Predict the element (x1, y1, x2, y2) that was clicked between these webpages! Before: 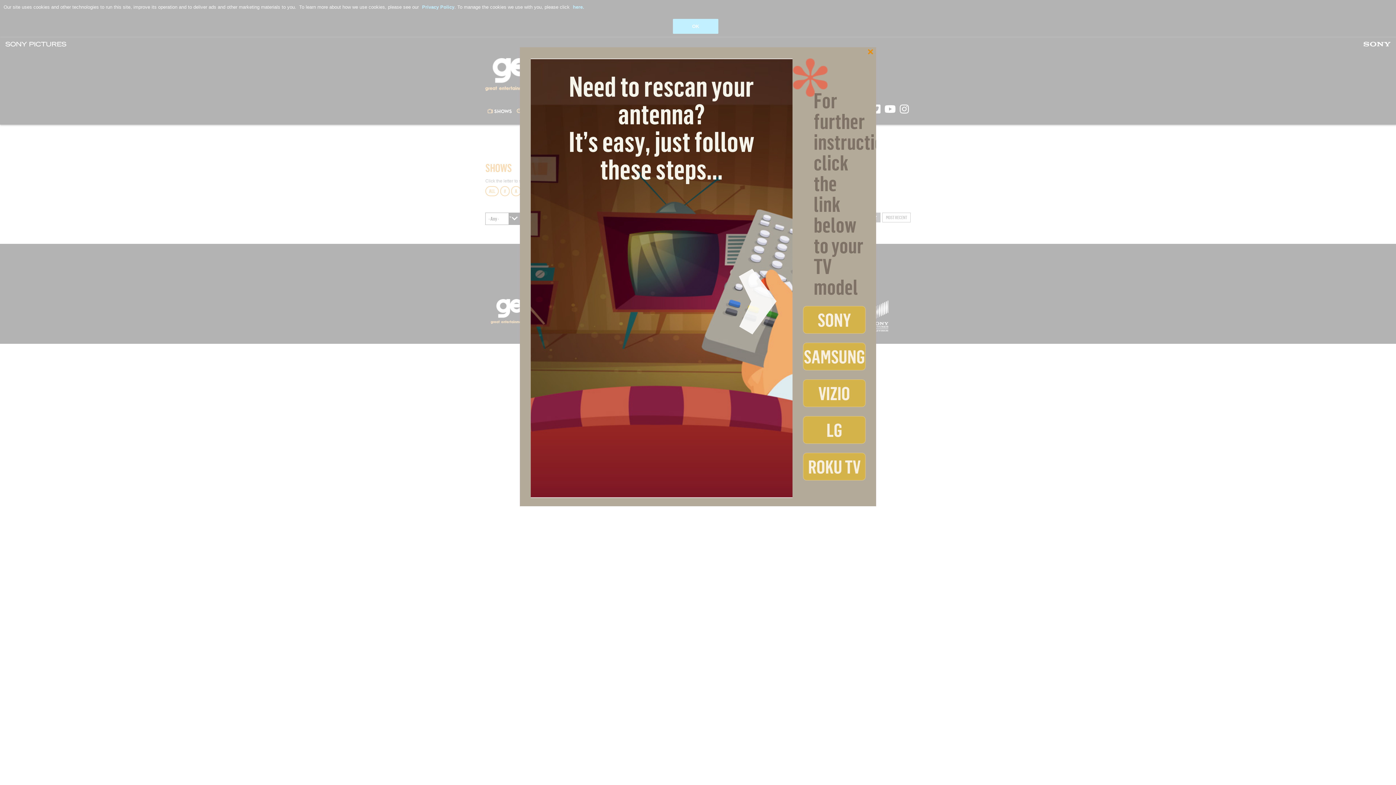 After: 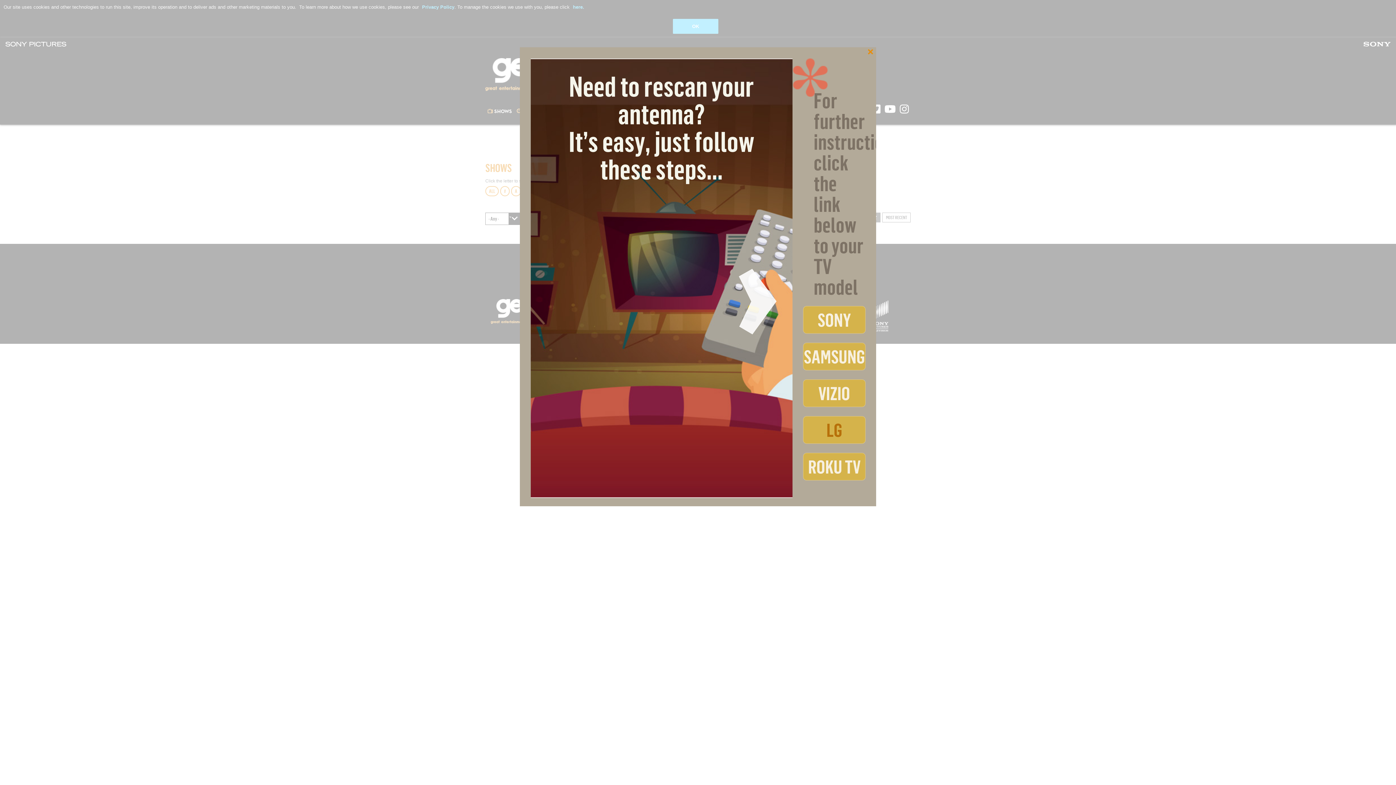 Action: bbox: (803, 416, 865, 443) label: LG